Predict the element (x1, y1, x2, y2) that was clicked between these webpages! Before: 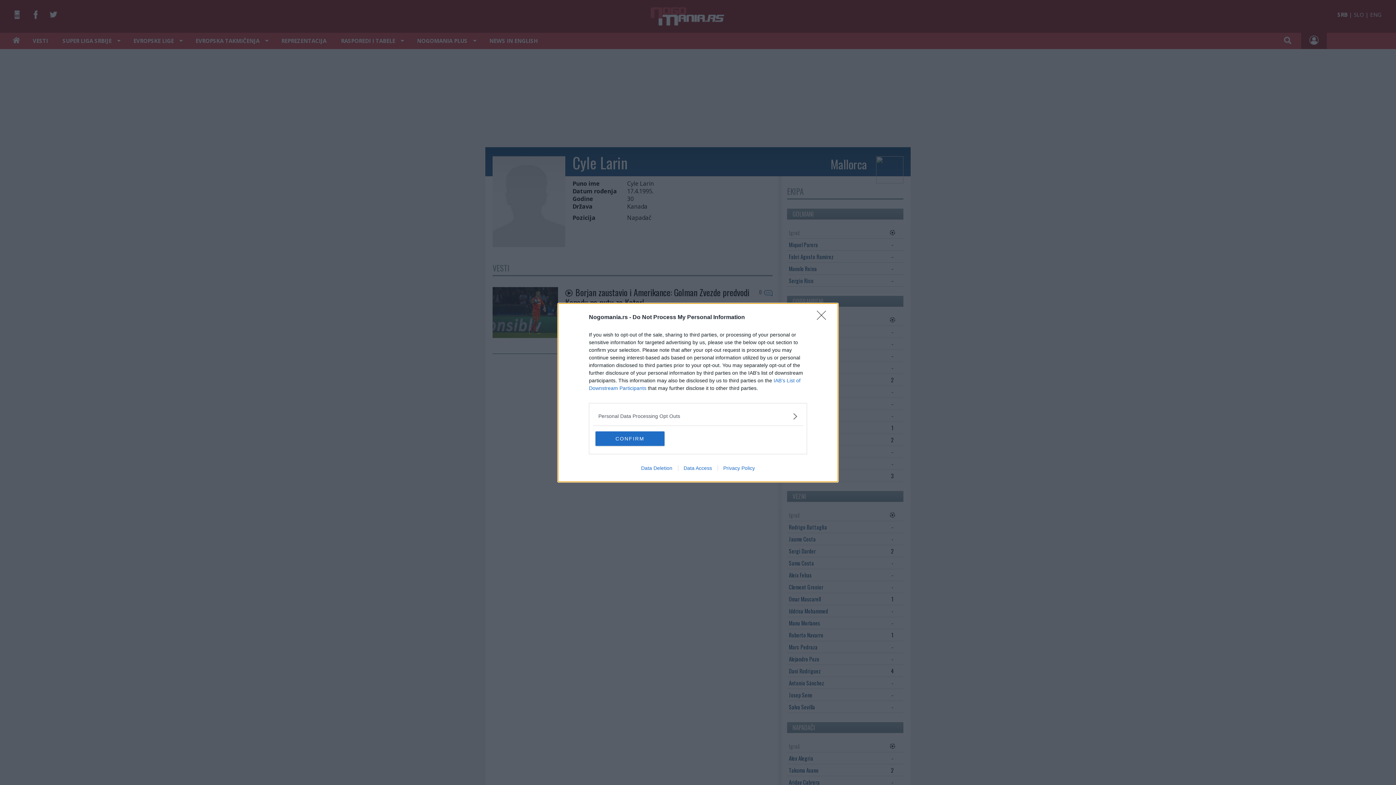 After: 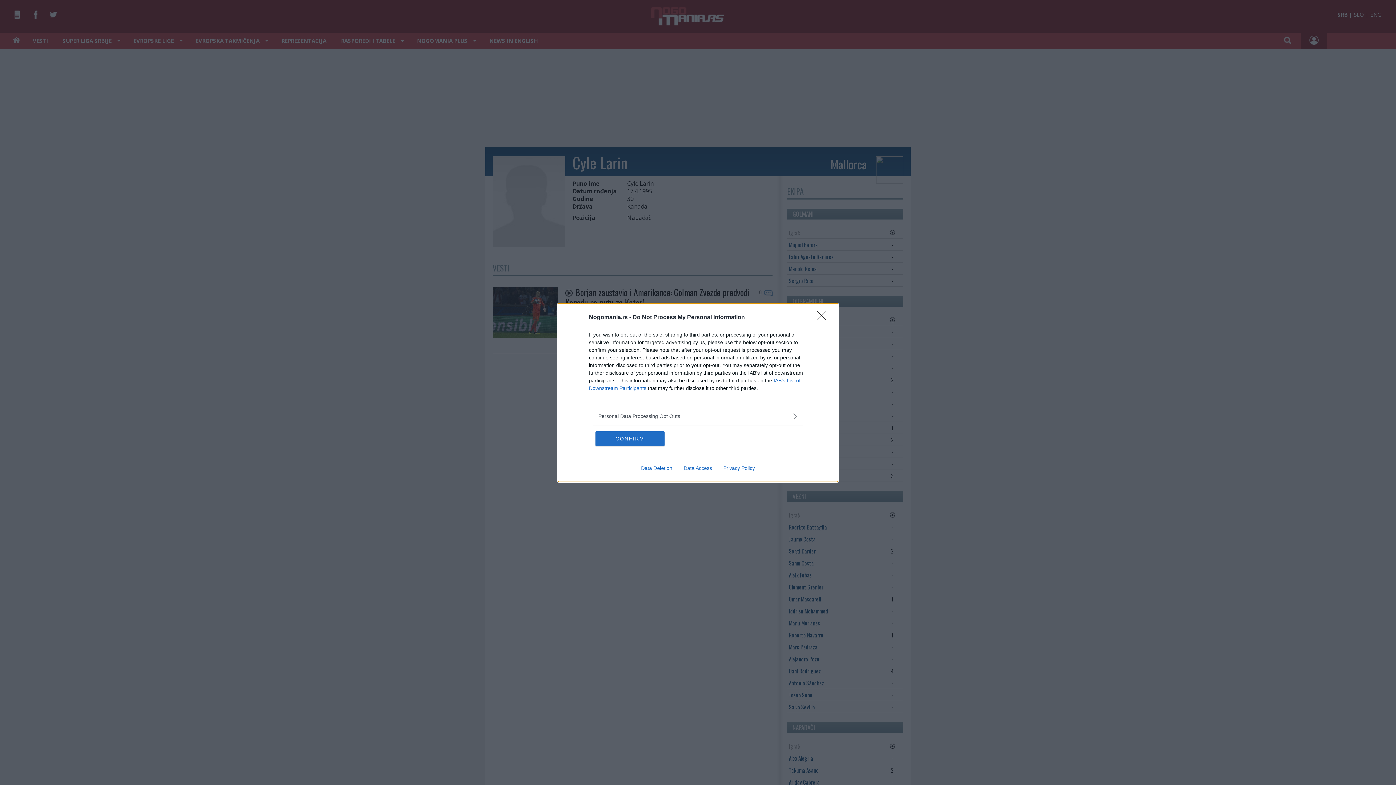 Action: label: Data Deletion bbox: (635, 465, 678, 471)